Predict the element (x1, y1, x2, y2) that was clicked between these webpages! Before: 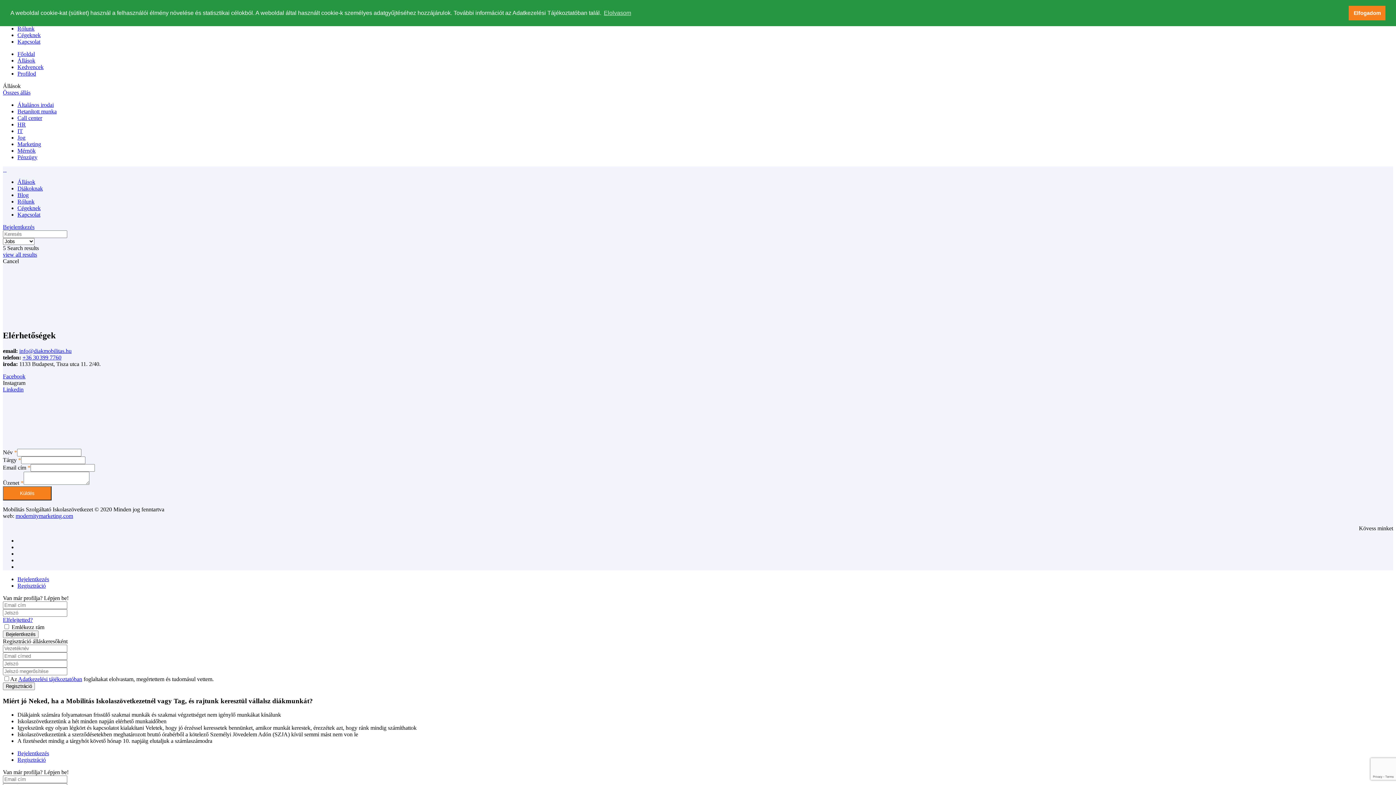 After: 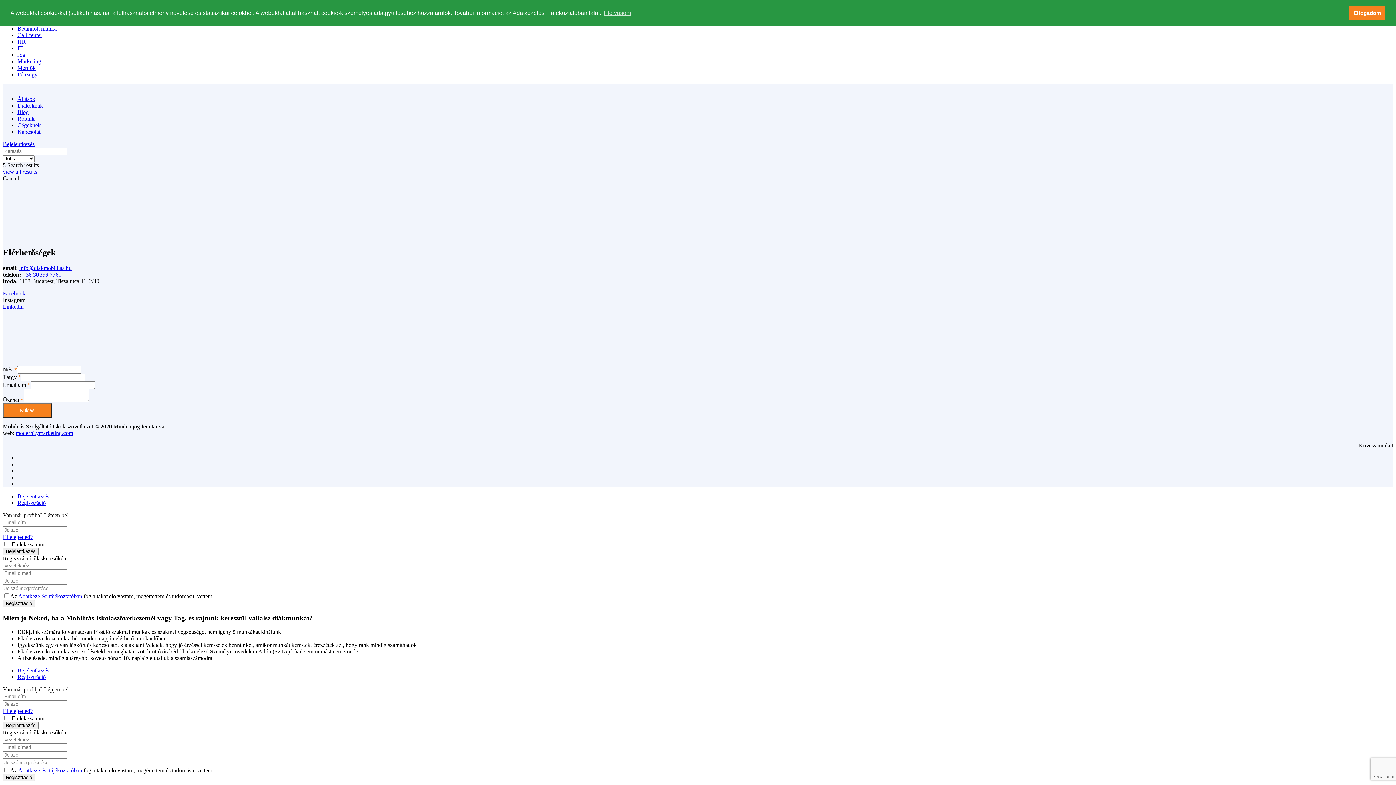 Action: label: Állások bbox: (17, 57, 35, 63)